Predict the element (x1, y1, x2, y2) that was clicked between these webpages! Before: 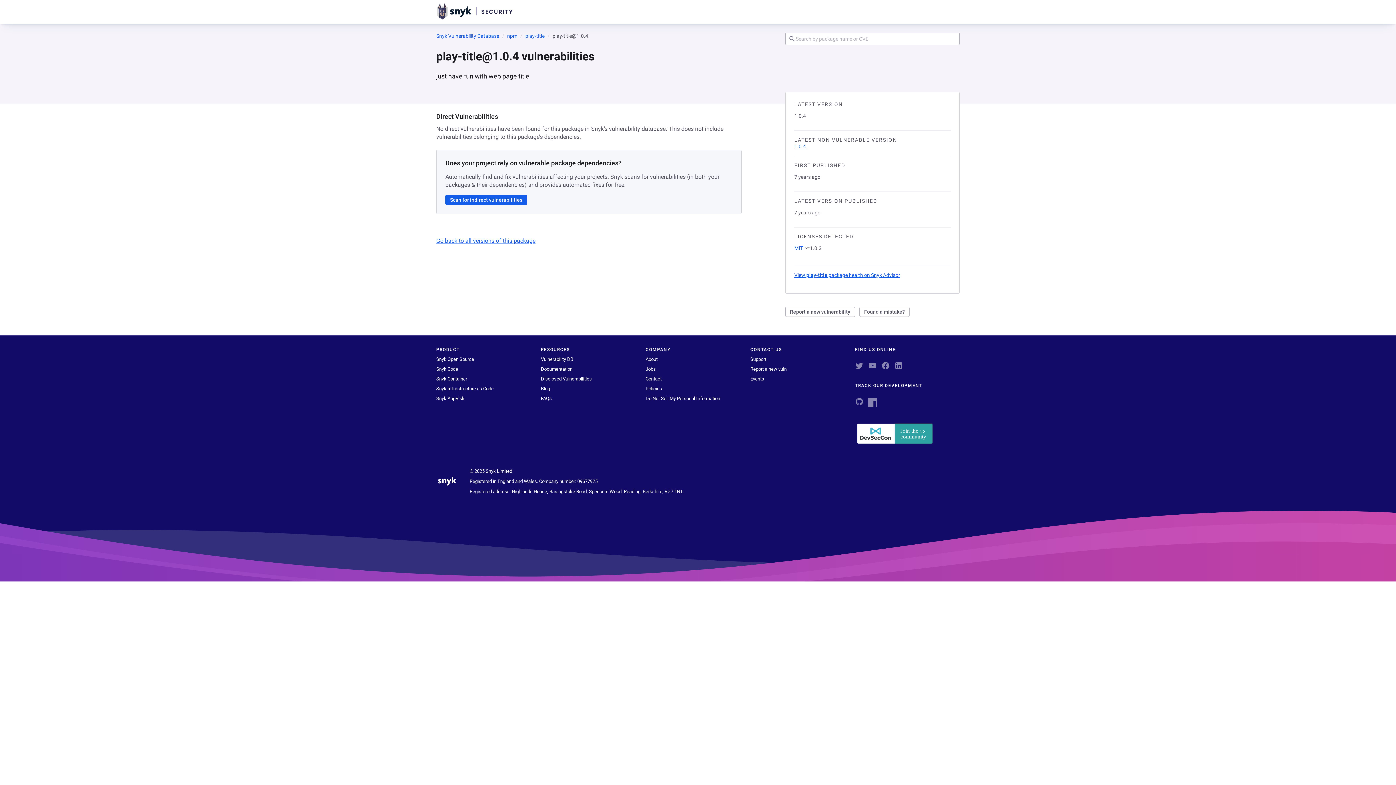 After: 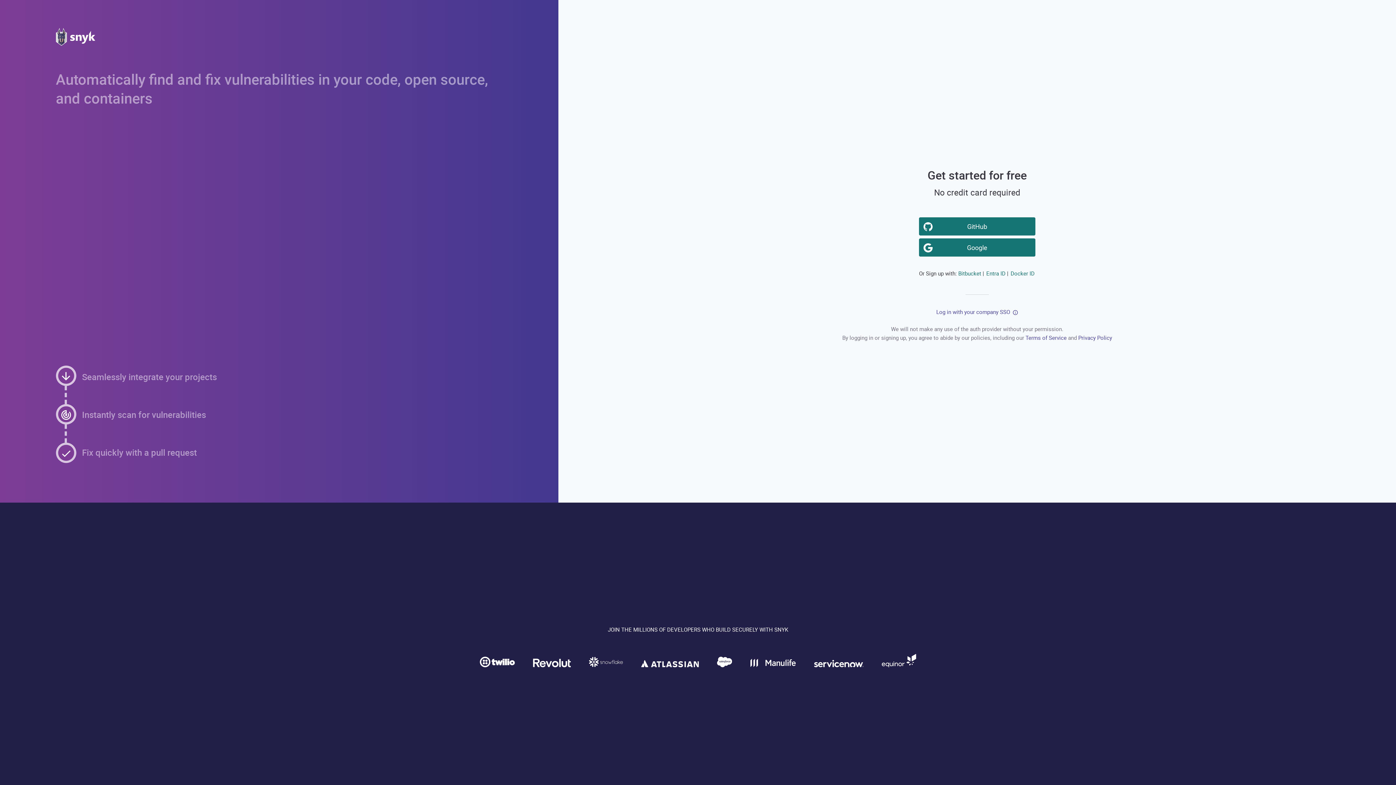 Action: bbox: (445, 194, 527, 205) label: Scan for indirect vulnerabilities